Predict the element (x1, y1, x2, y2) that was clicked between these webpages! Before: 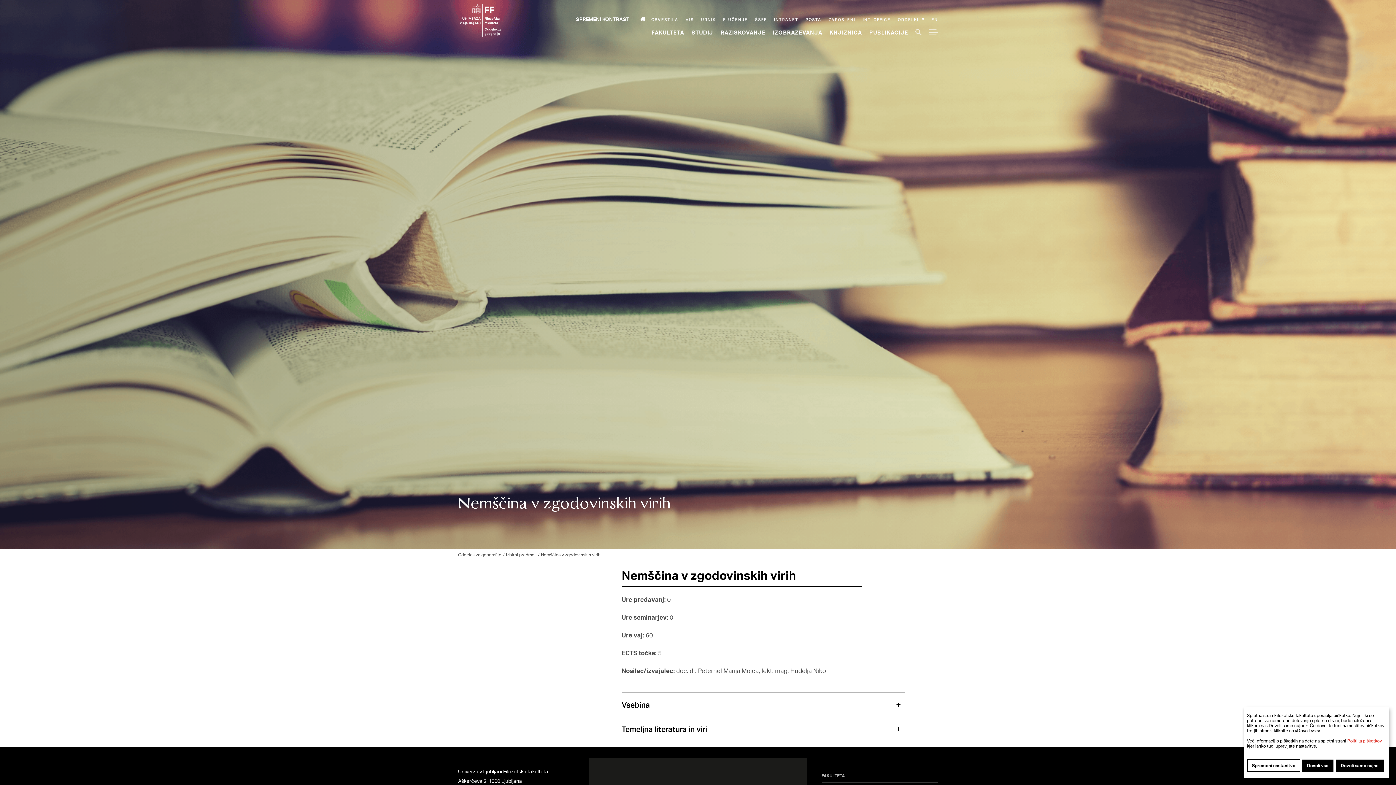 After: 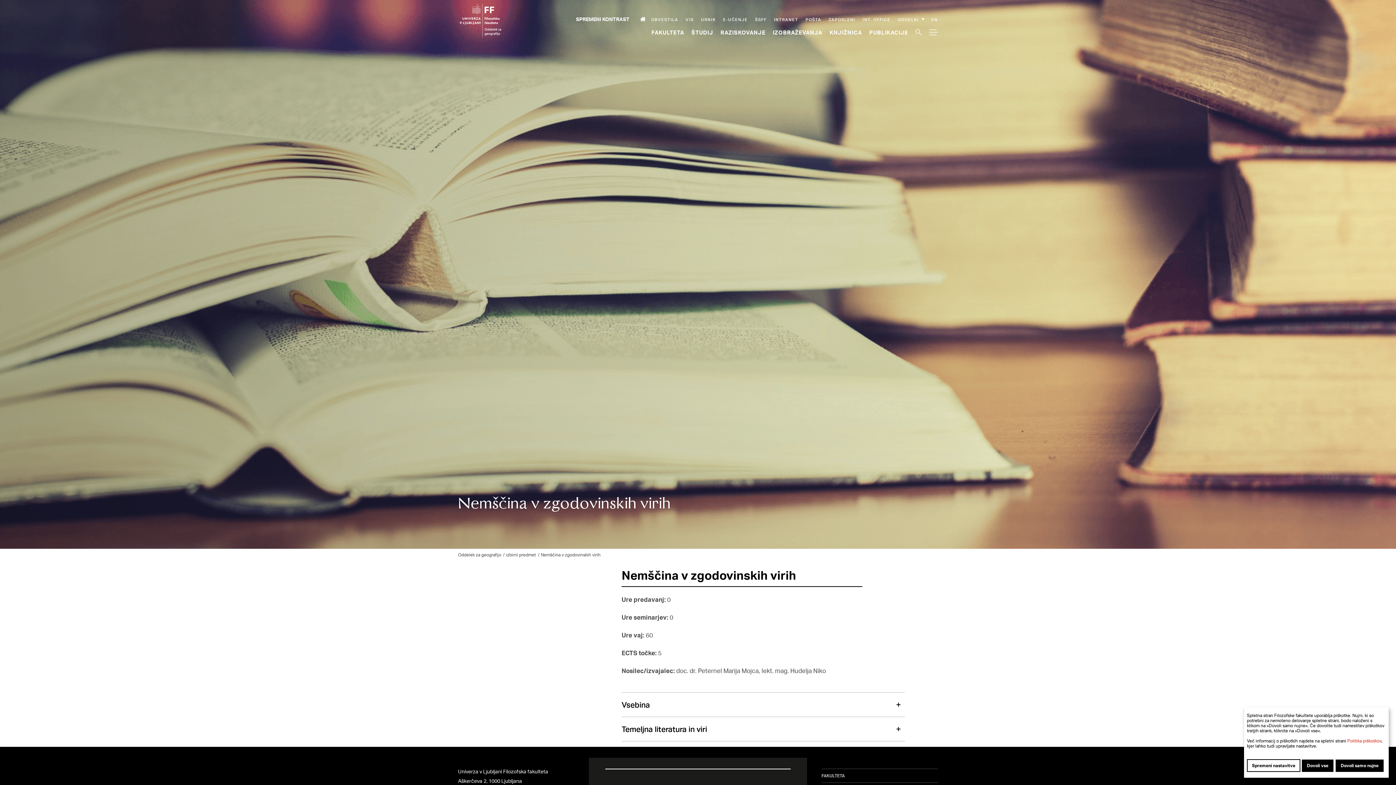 Action: bbox: (723, 16, 748, 22) label: E-učenje